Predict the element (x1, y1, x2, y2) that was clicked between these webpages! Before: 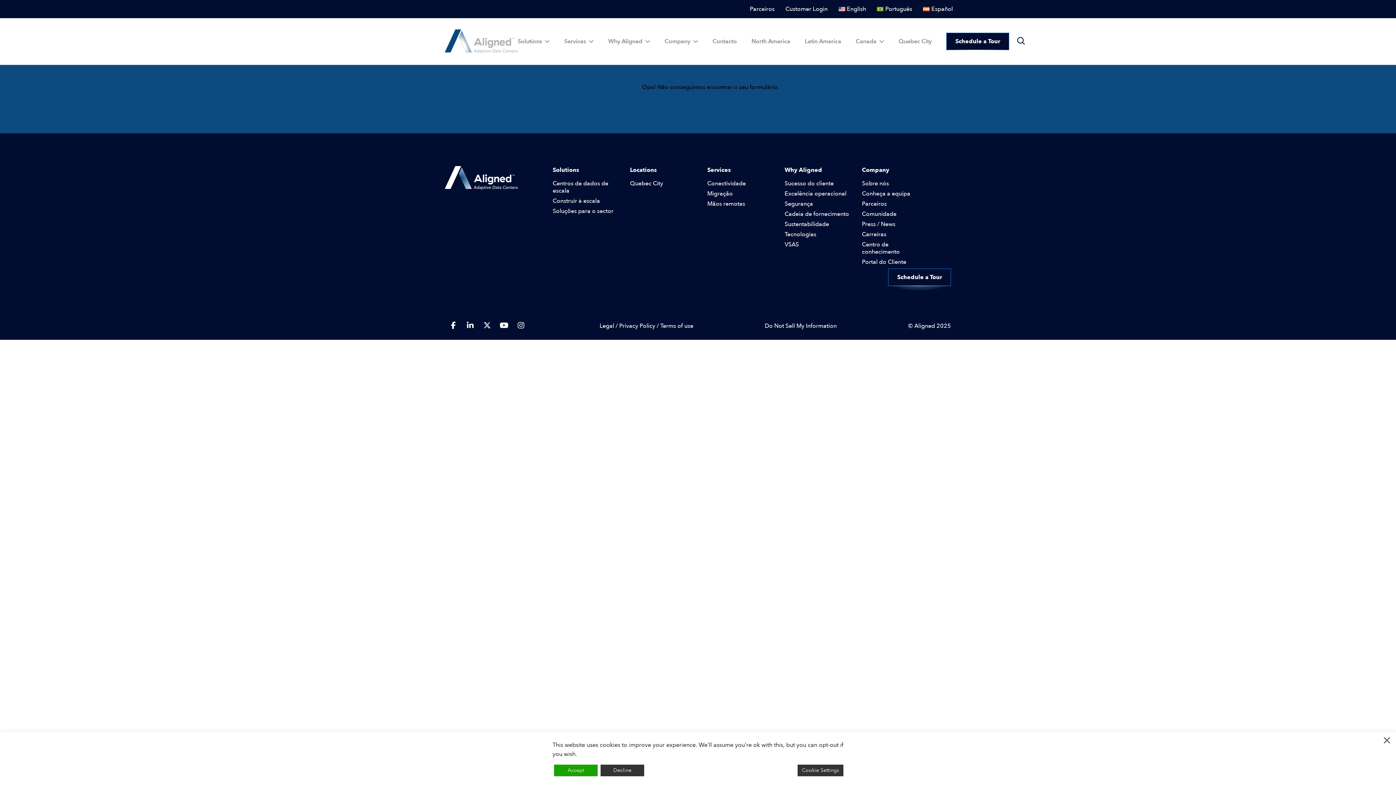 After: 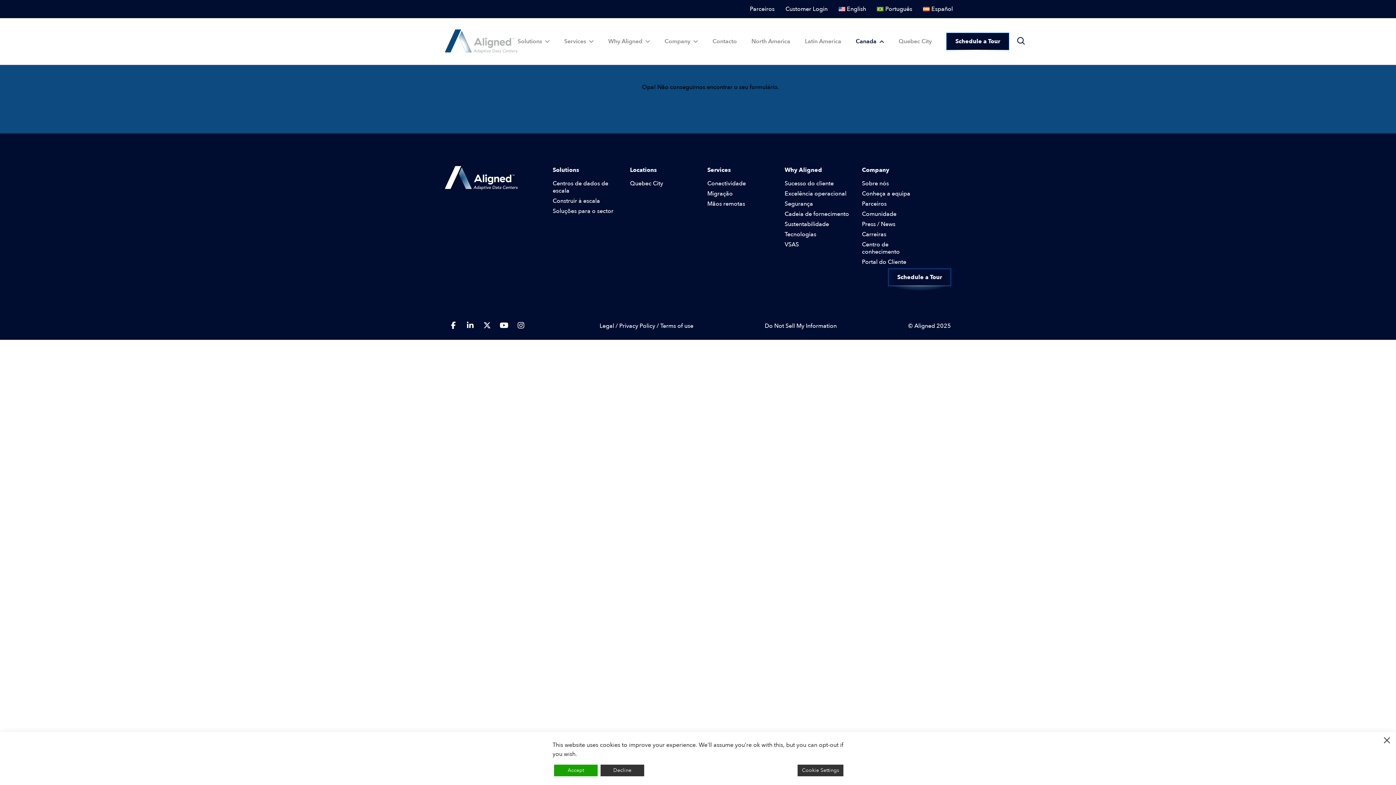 Action: bbox: (856, 18, 884, 64) label: Canada